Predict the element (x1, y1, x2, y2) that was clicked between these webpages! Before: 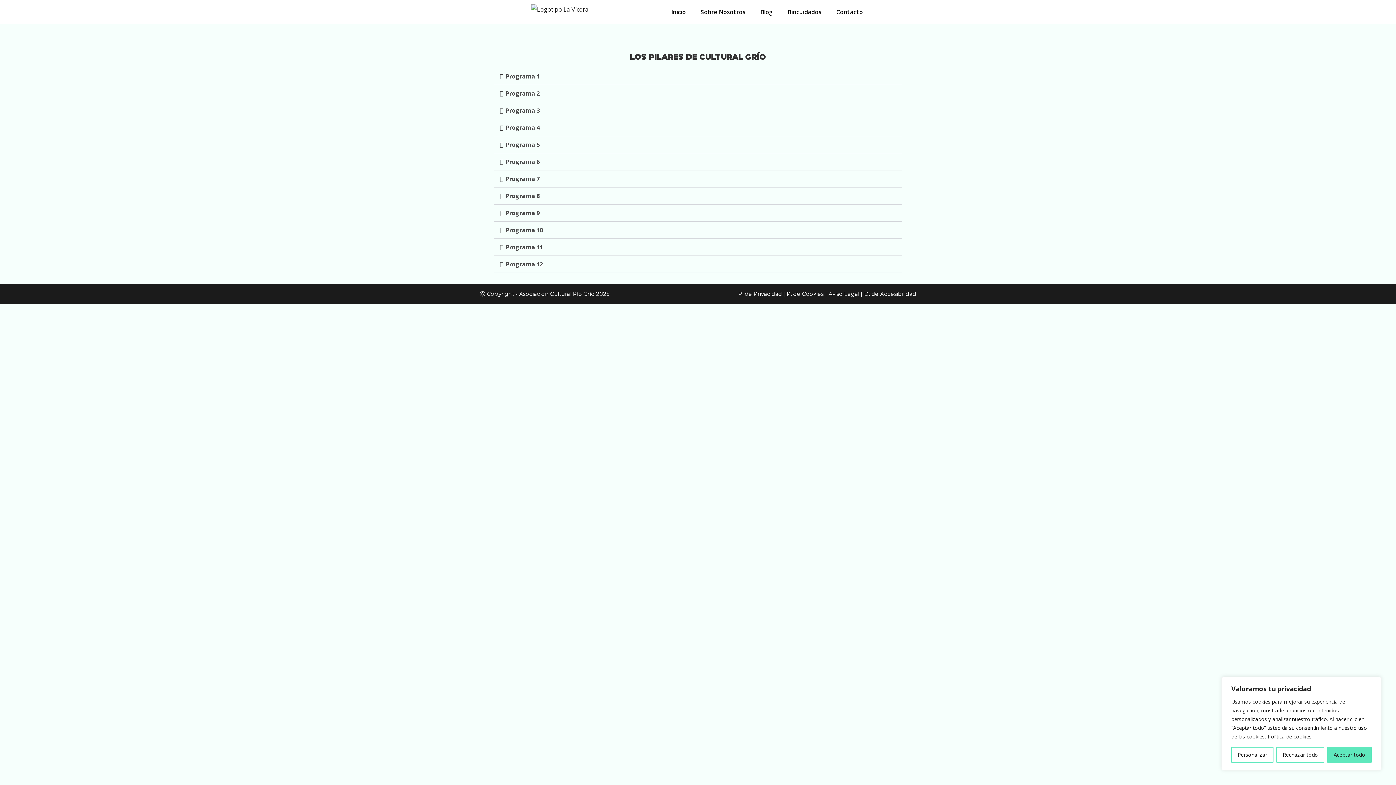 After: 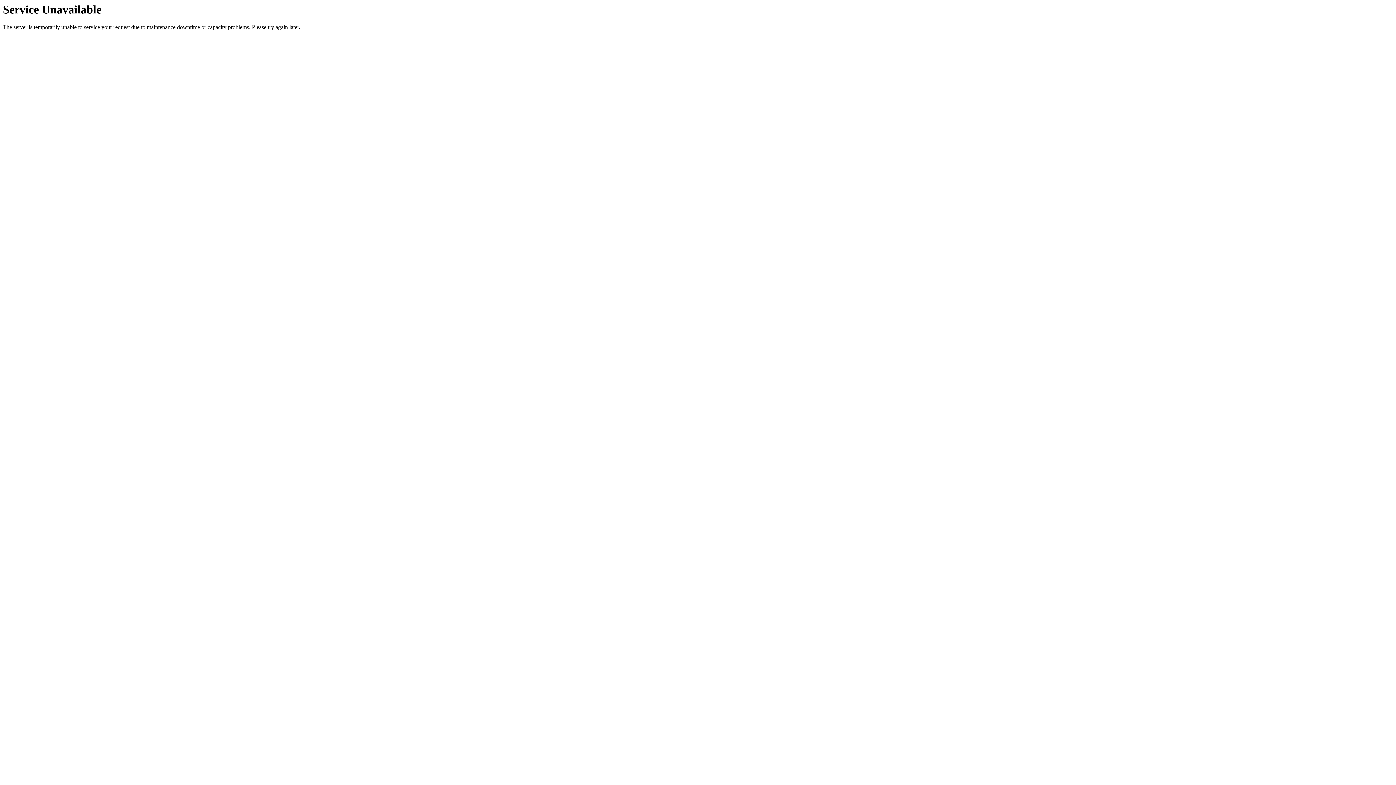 Action: bbox: (738, 290, 782, 297) label: P. de Privacidad